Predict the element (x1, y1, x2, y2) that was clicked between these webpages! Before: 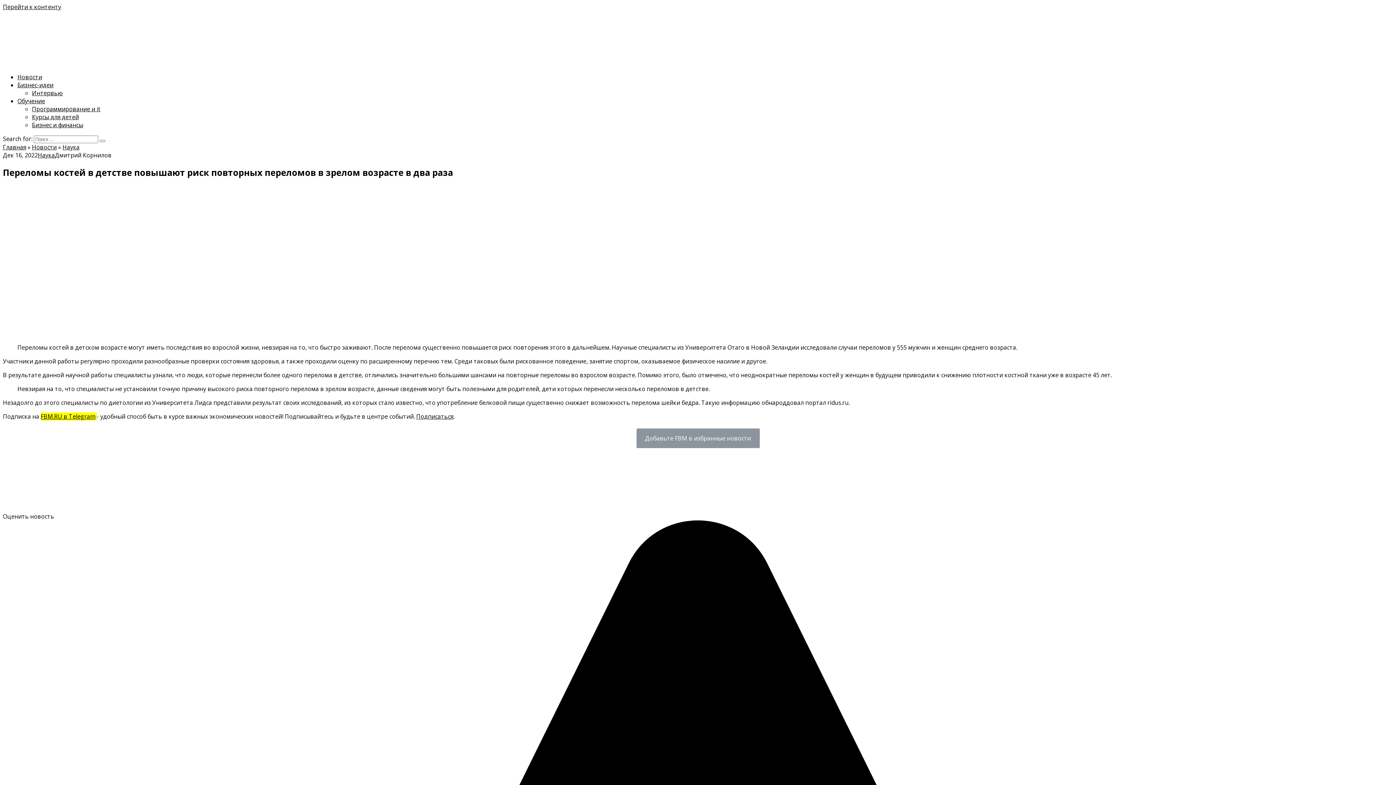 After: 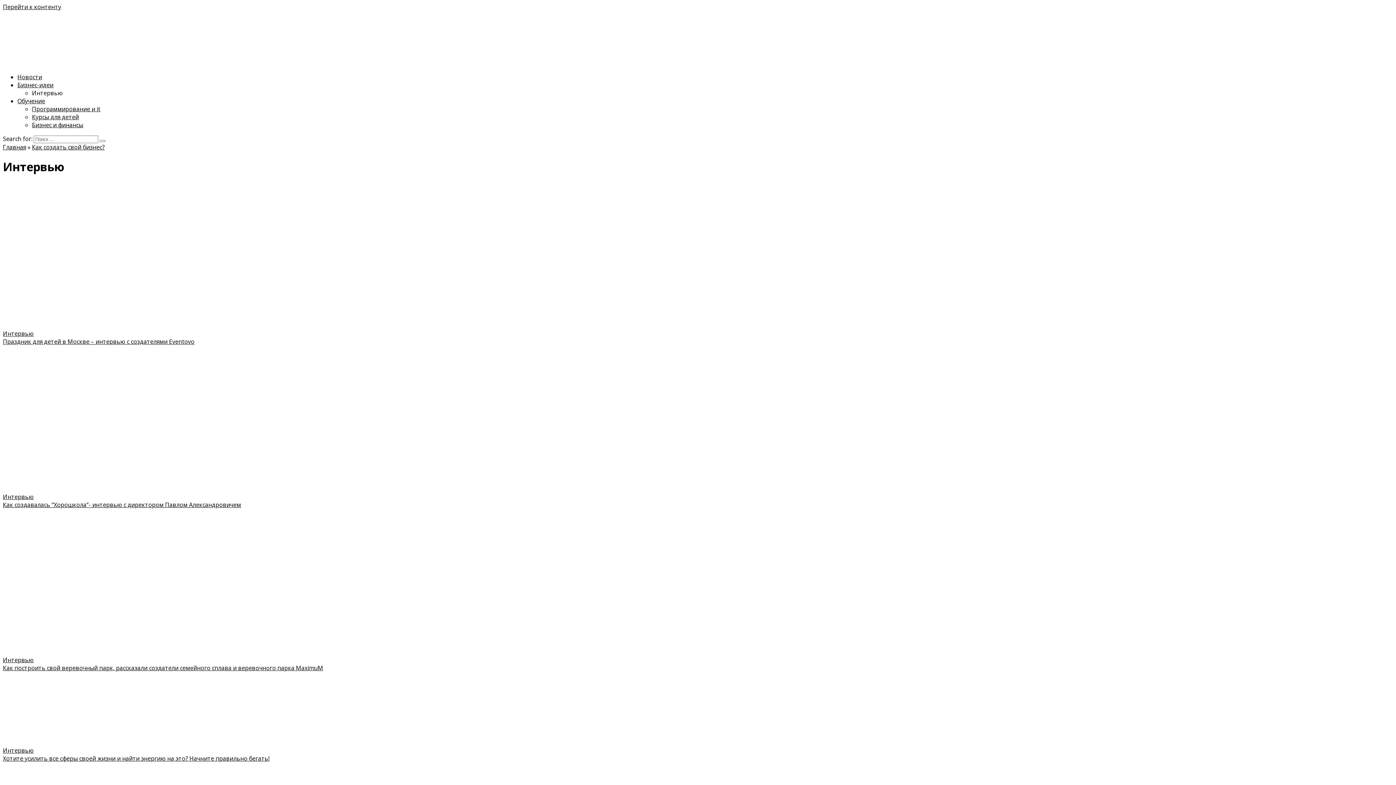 Action: label: Интервью bbox: (32, 89, 62, 97)